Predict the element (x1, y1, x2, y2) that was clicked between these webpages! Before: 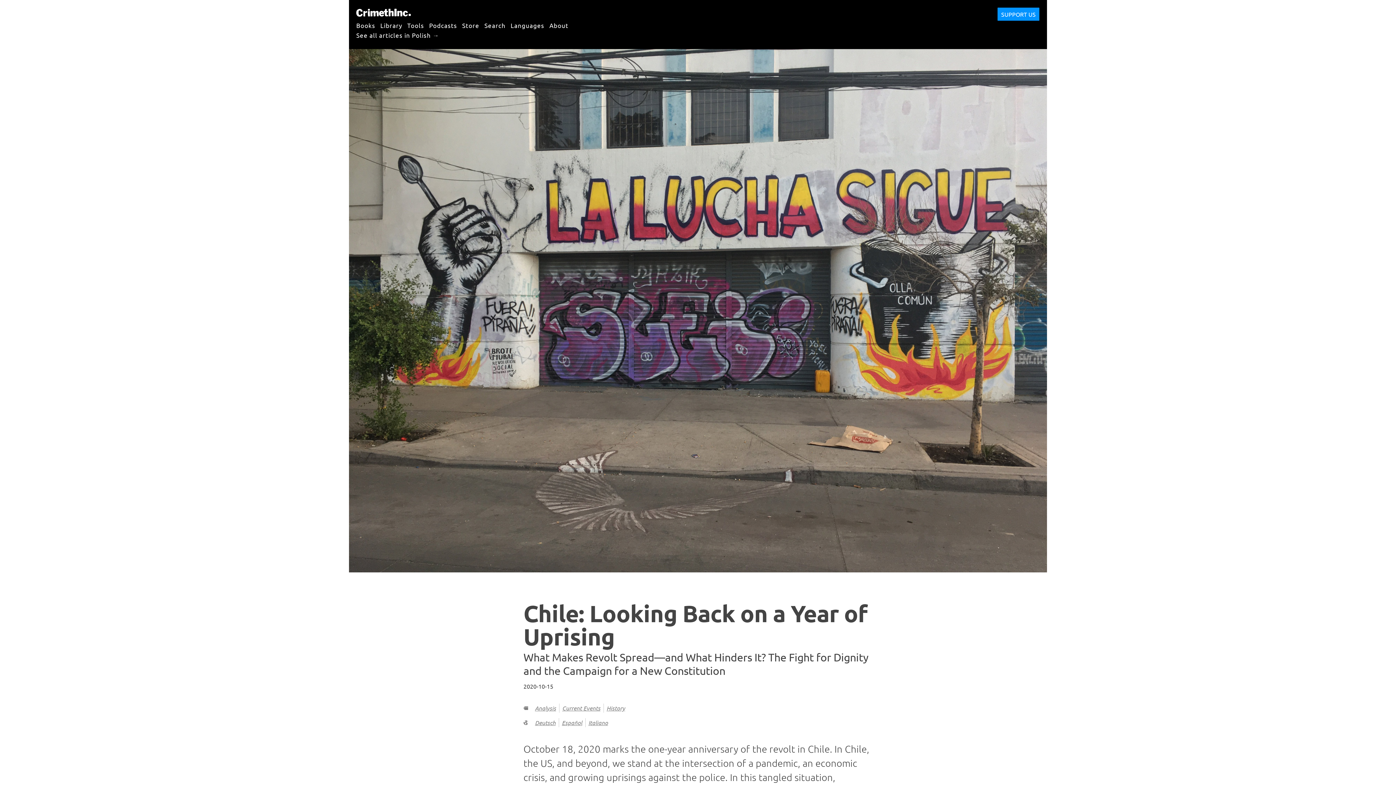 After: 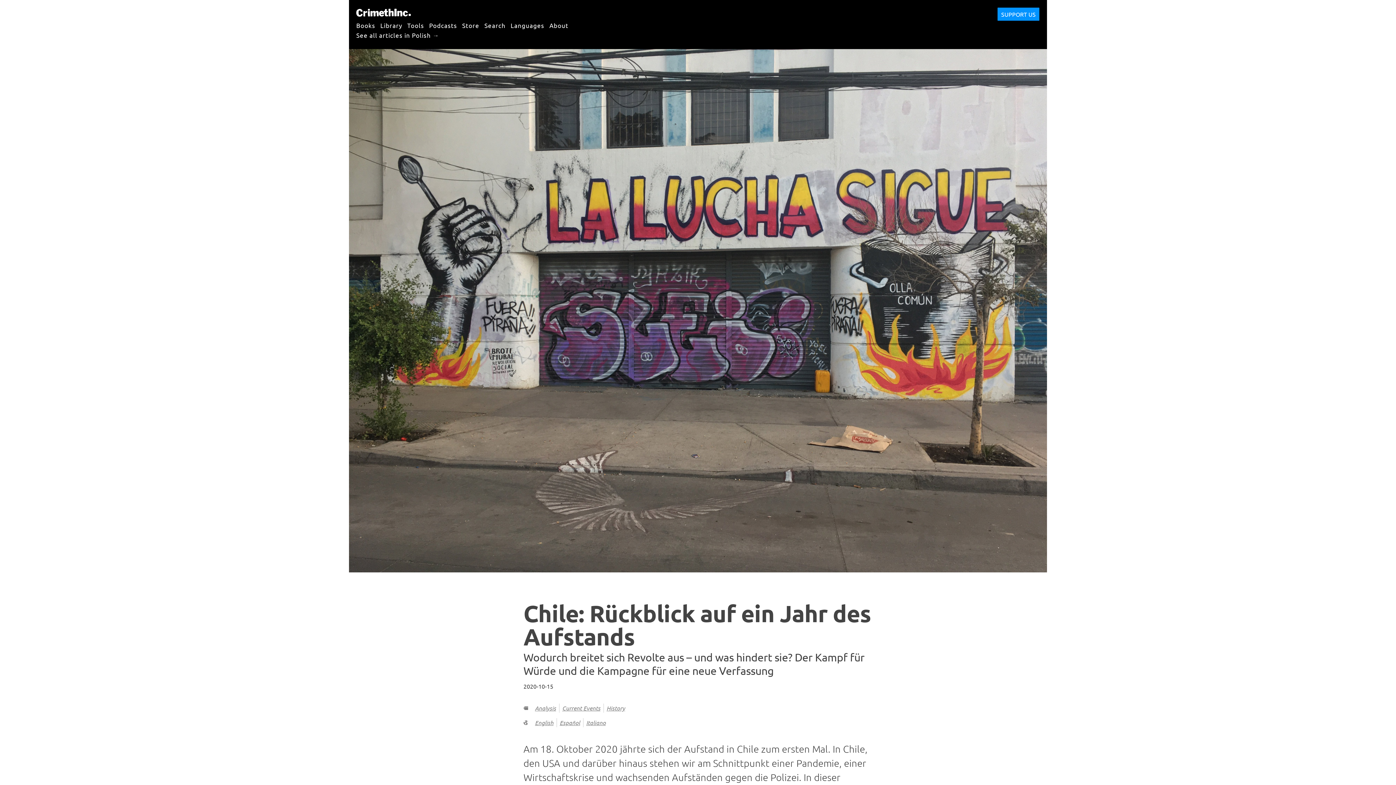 Action: label: Deutsch bbox: (535, 719, 555, 727)